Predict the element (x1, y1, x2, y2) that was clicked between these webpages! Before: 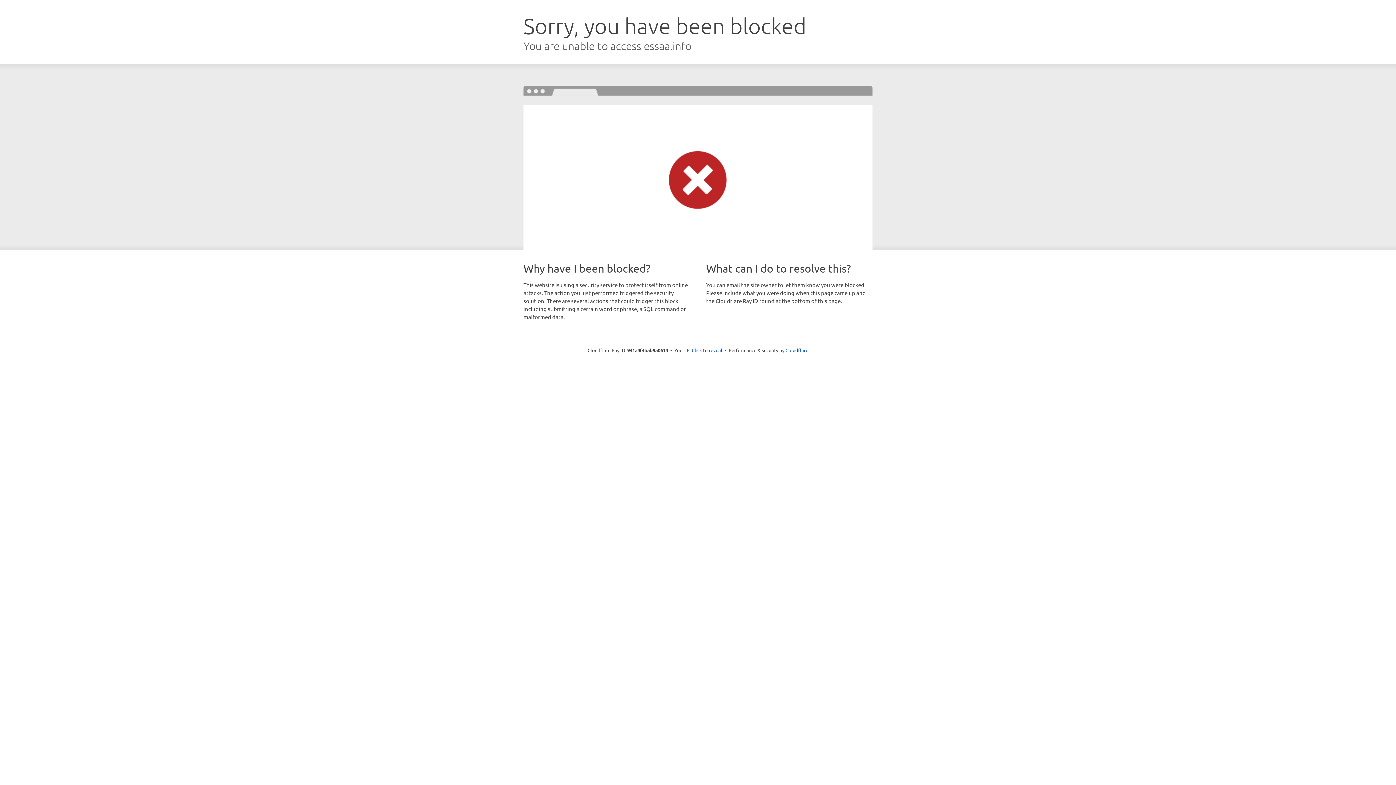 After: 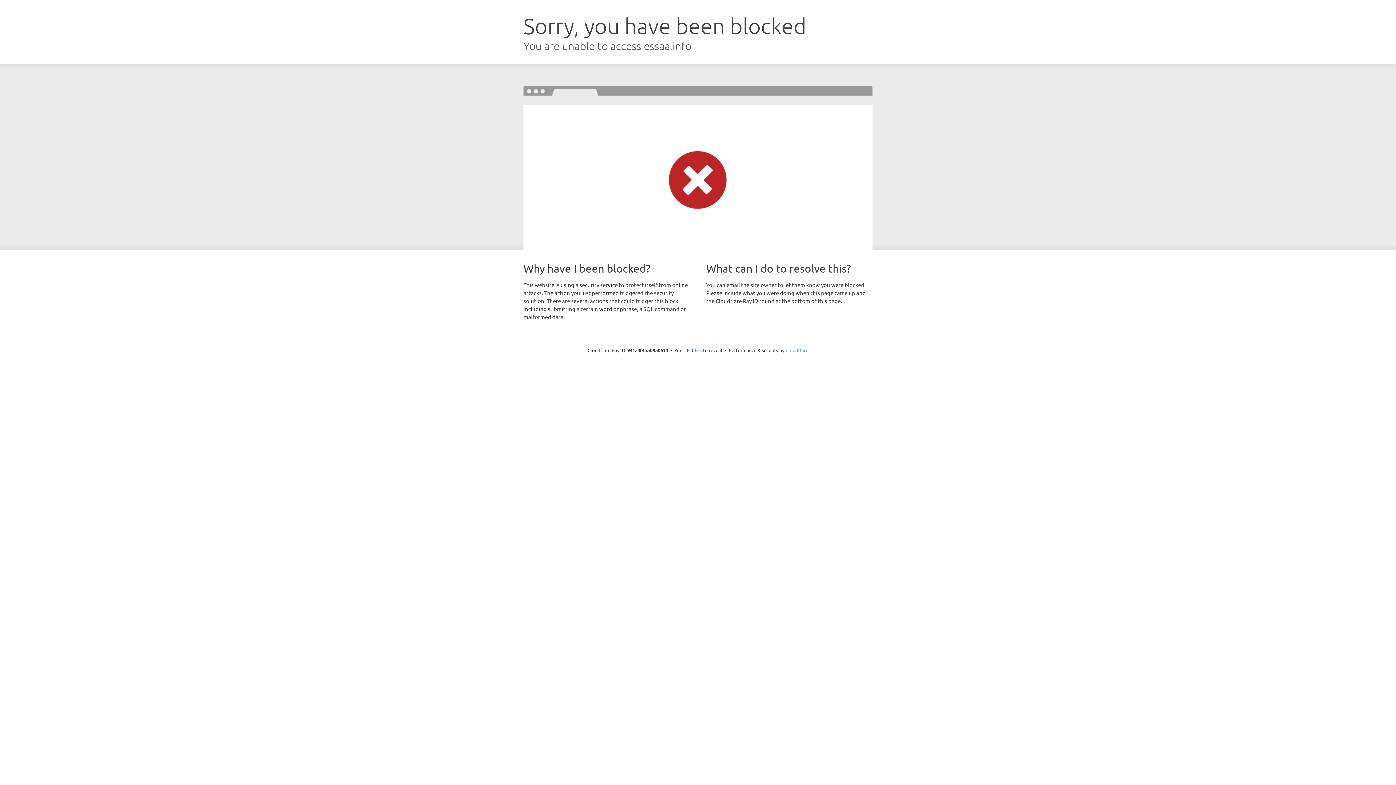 Action: label: Cloudflare bbox: (785, 347, 808, 353)